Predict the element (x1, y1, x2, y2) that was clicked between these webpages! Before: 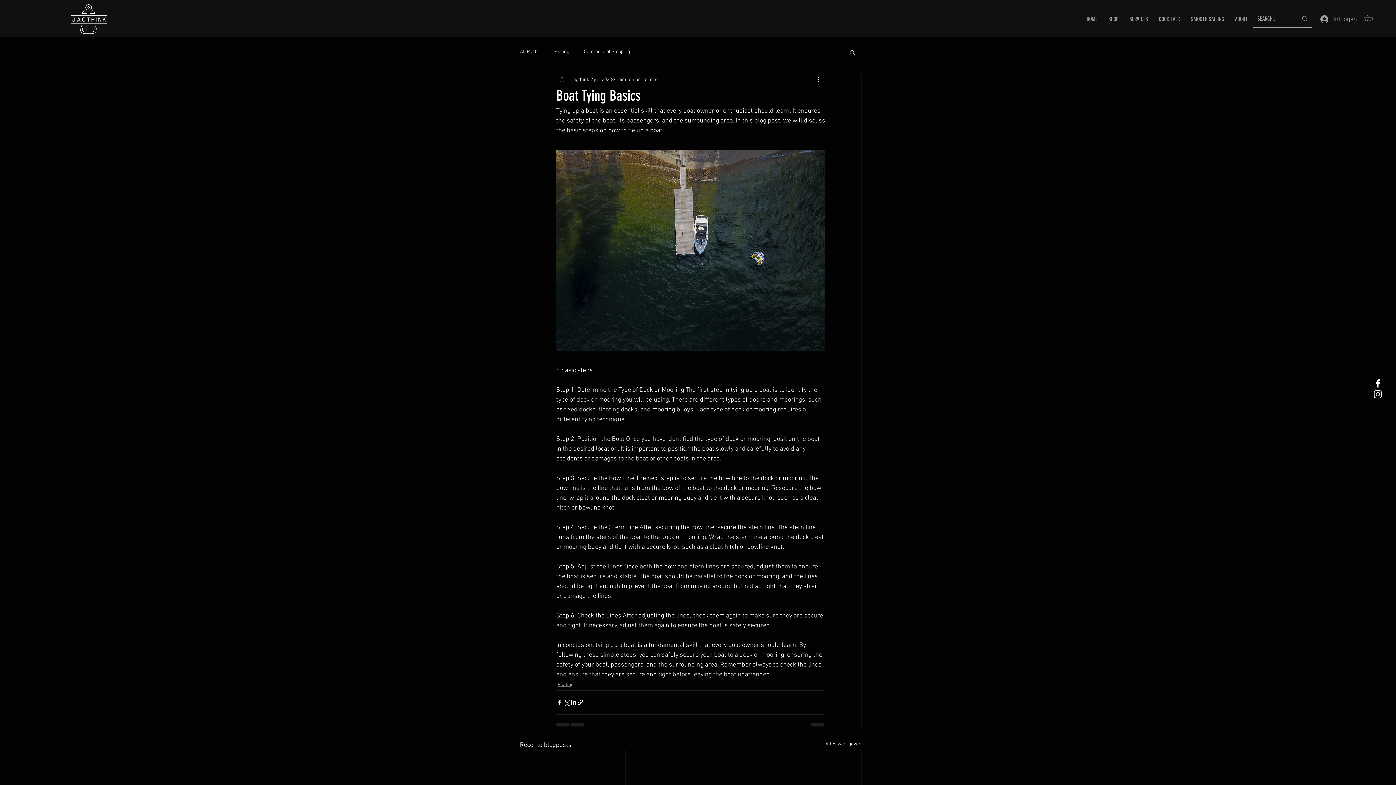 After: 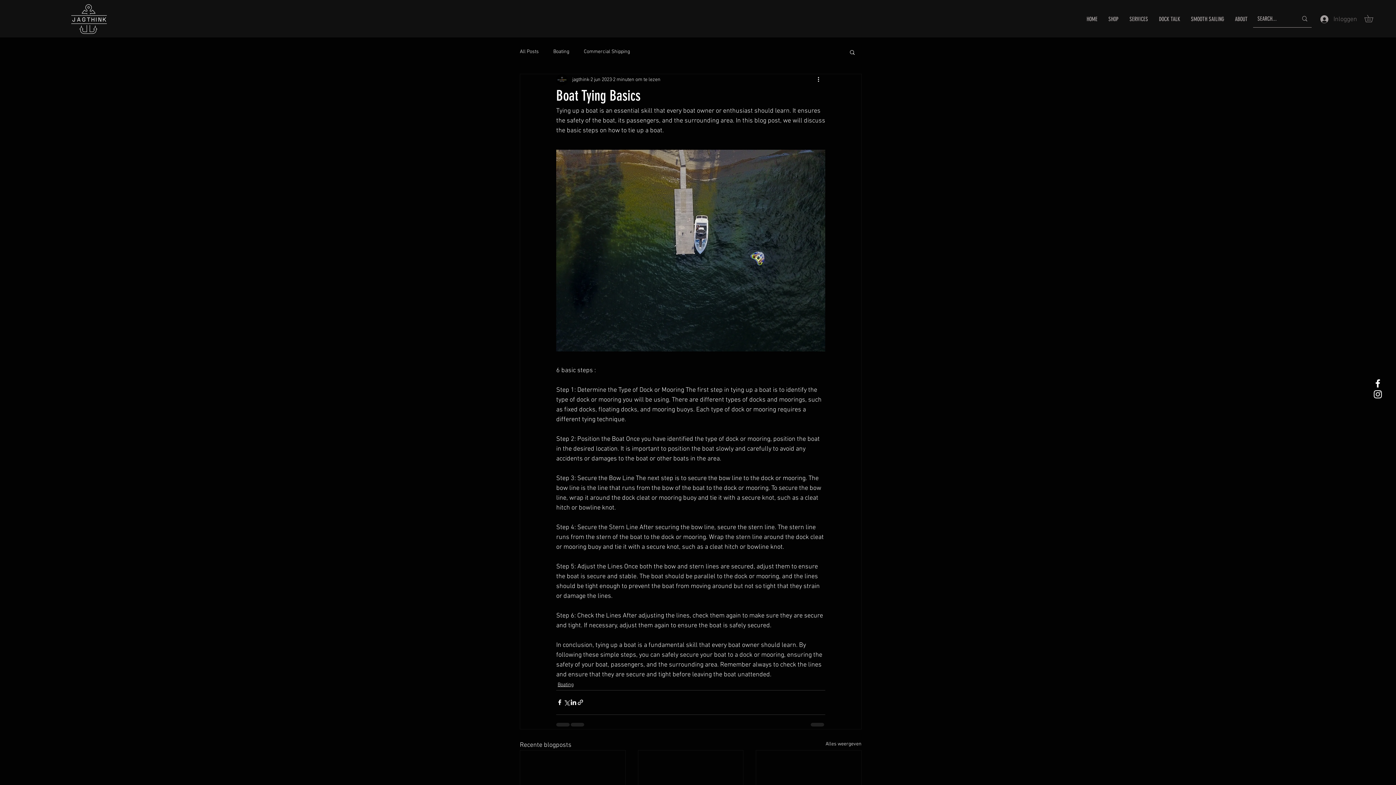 Action: label: Inloggen bbox: (1315, 12, 1360, 26)